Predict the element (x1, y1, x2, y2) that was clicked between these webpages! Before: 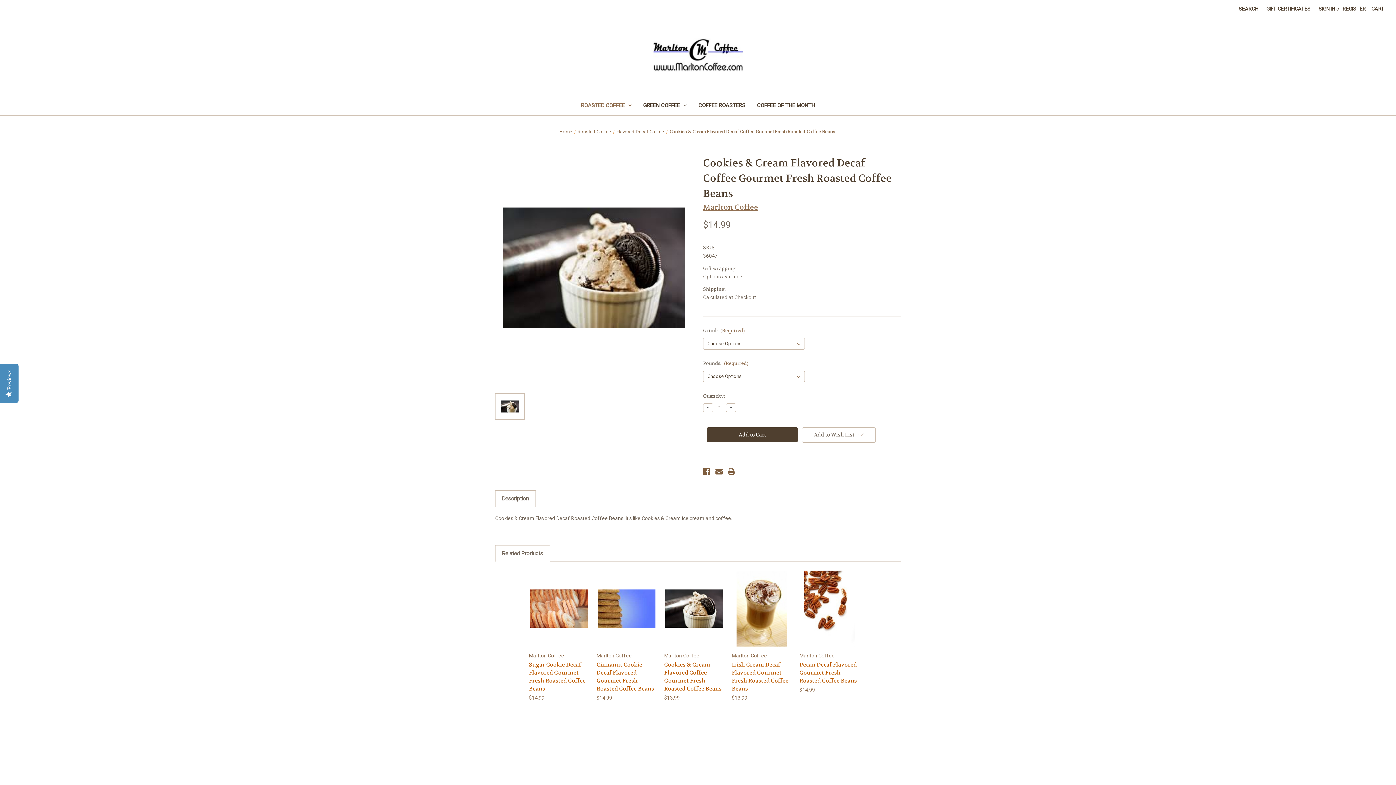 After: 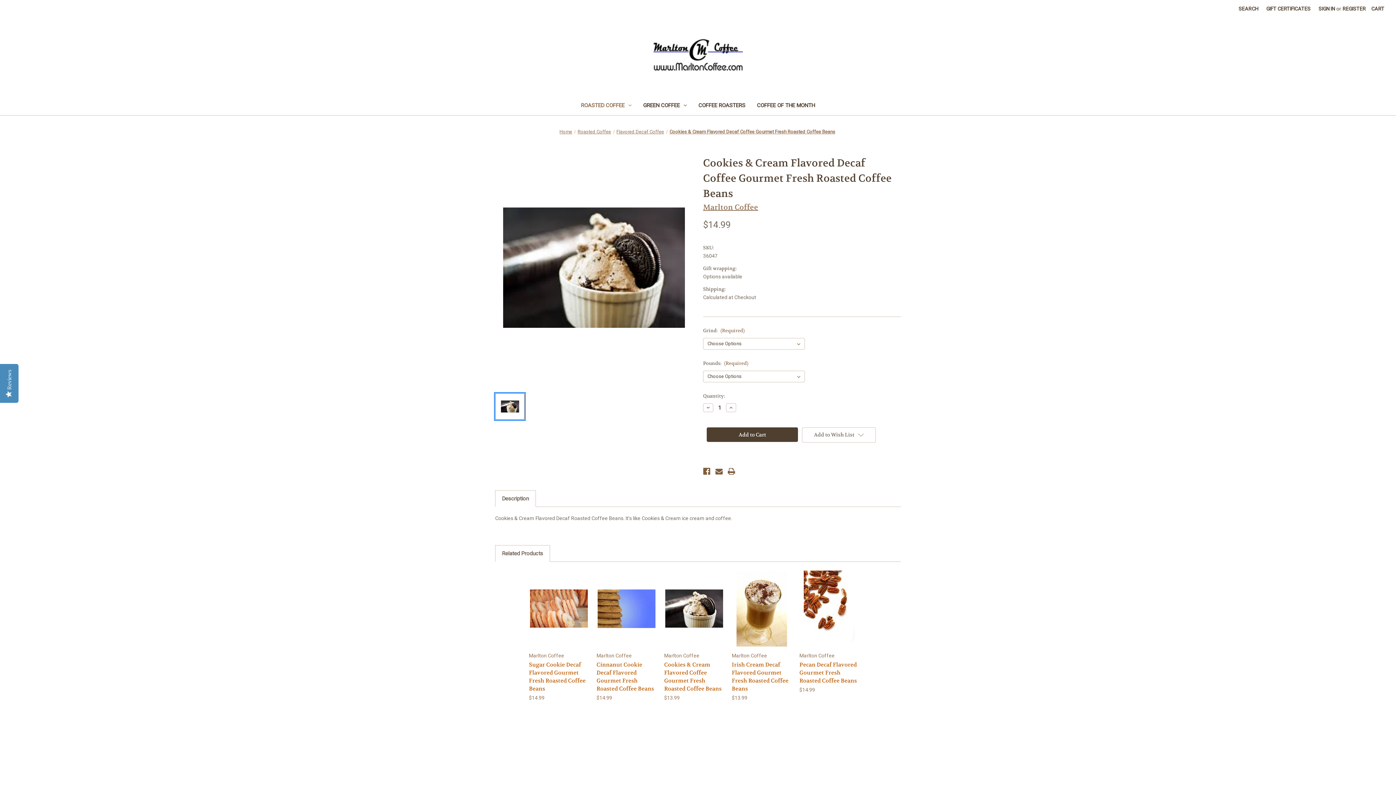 Action: bbox: (495, 393, 524, 419)